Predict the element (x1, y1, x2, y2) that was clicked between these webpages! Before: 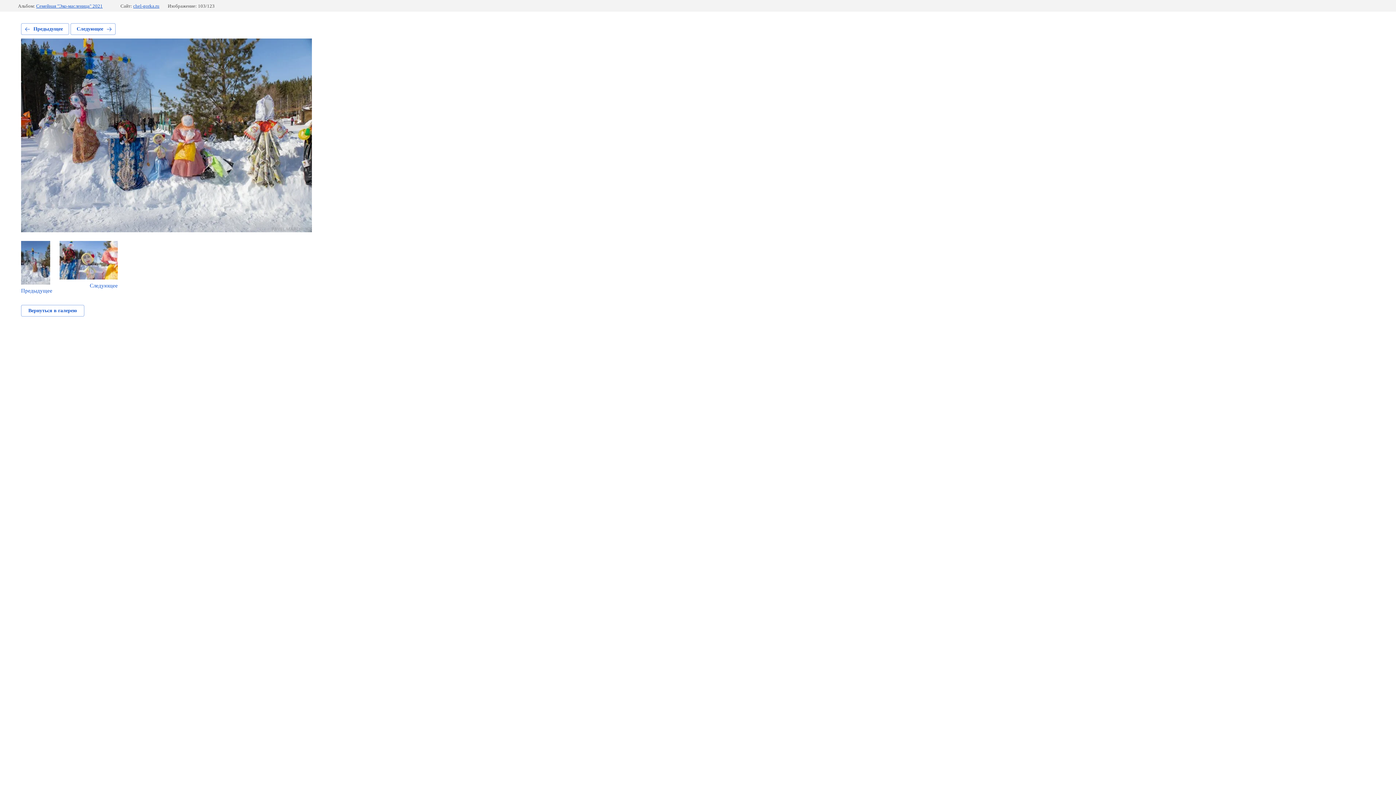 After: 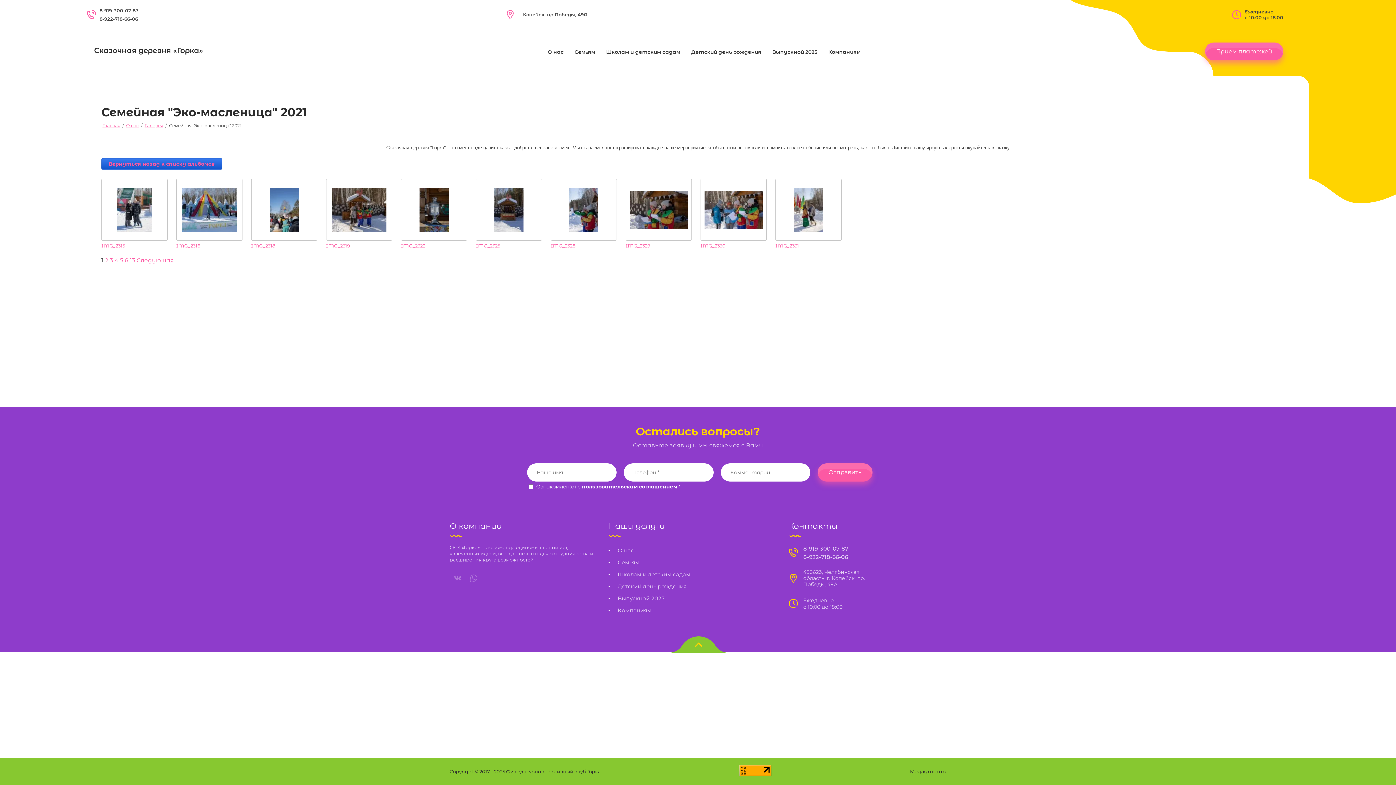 Action: bbox: (21, 305, 84, 316) label: Вернуться в галерею